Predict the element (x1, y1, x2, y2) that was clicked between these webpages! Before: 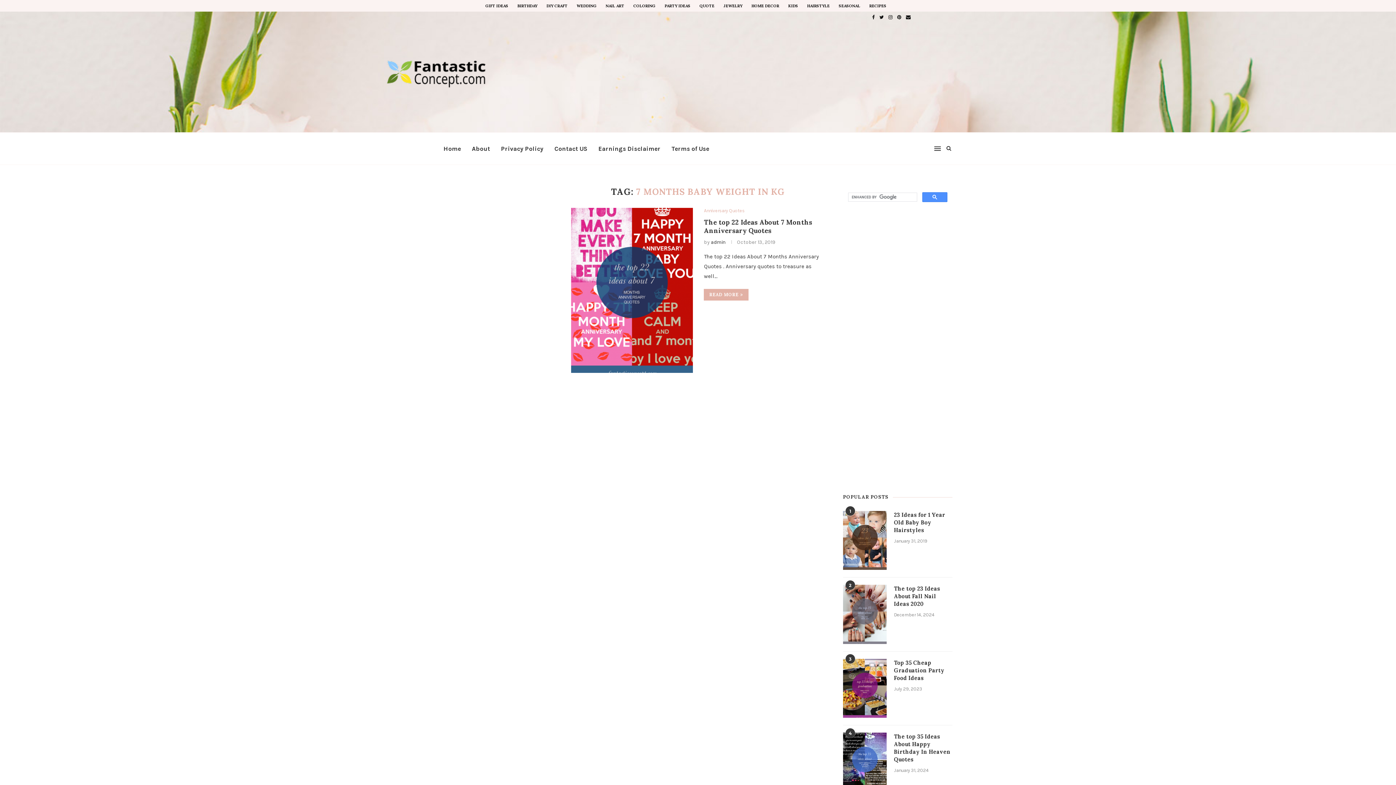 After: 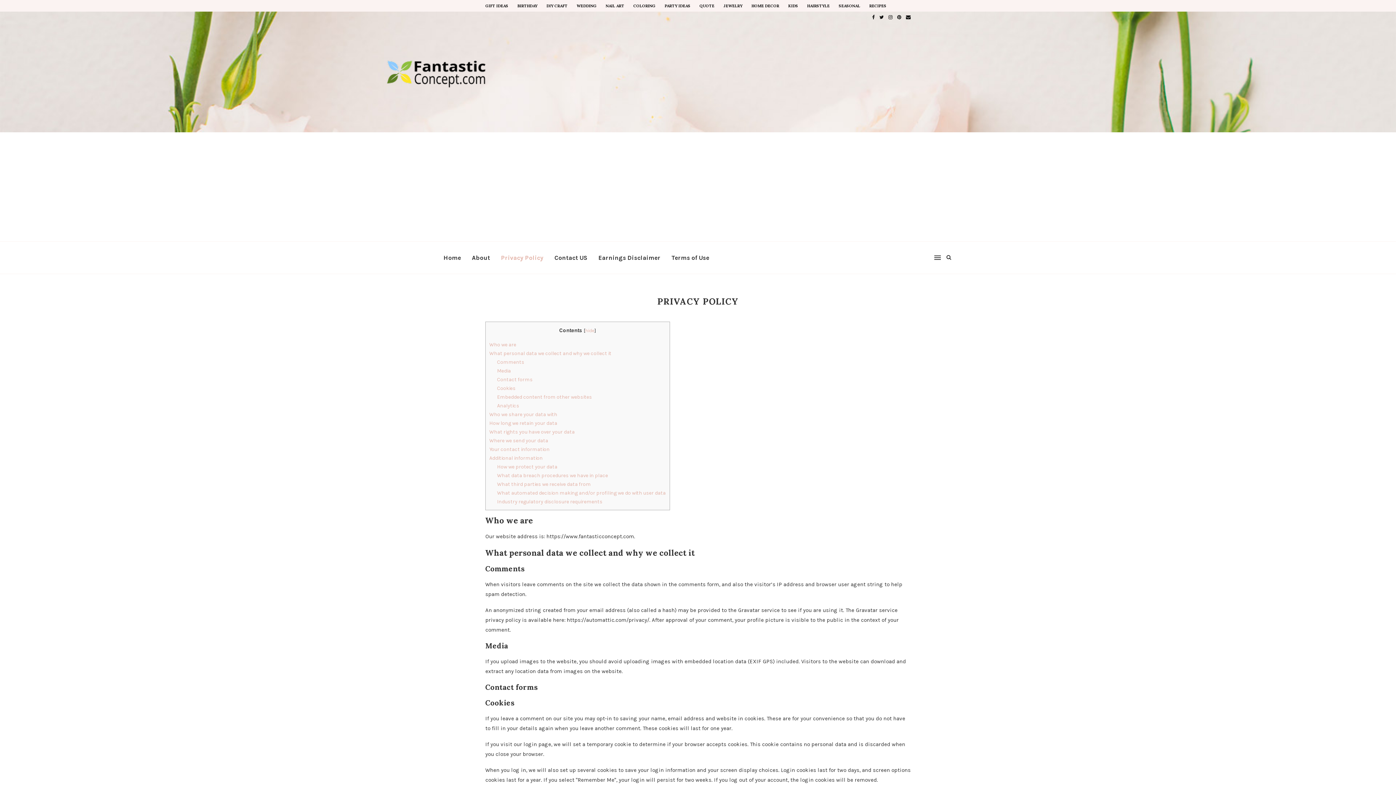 Action: label: Privacy Policy bbox: (501, 132, 543, 164)